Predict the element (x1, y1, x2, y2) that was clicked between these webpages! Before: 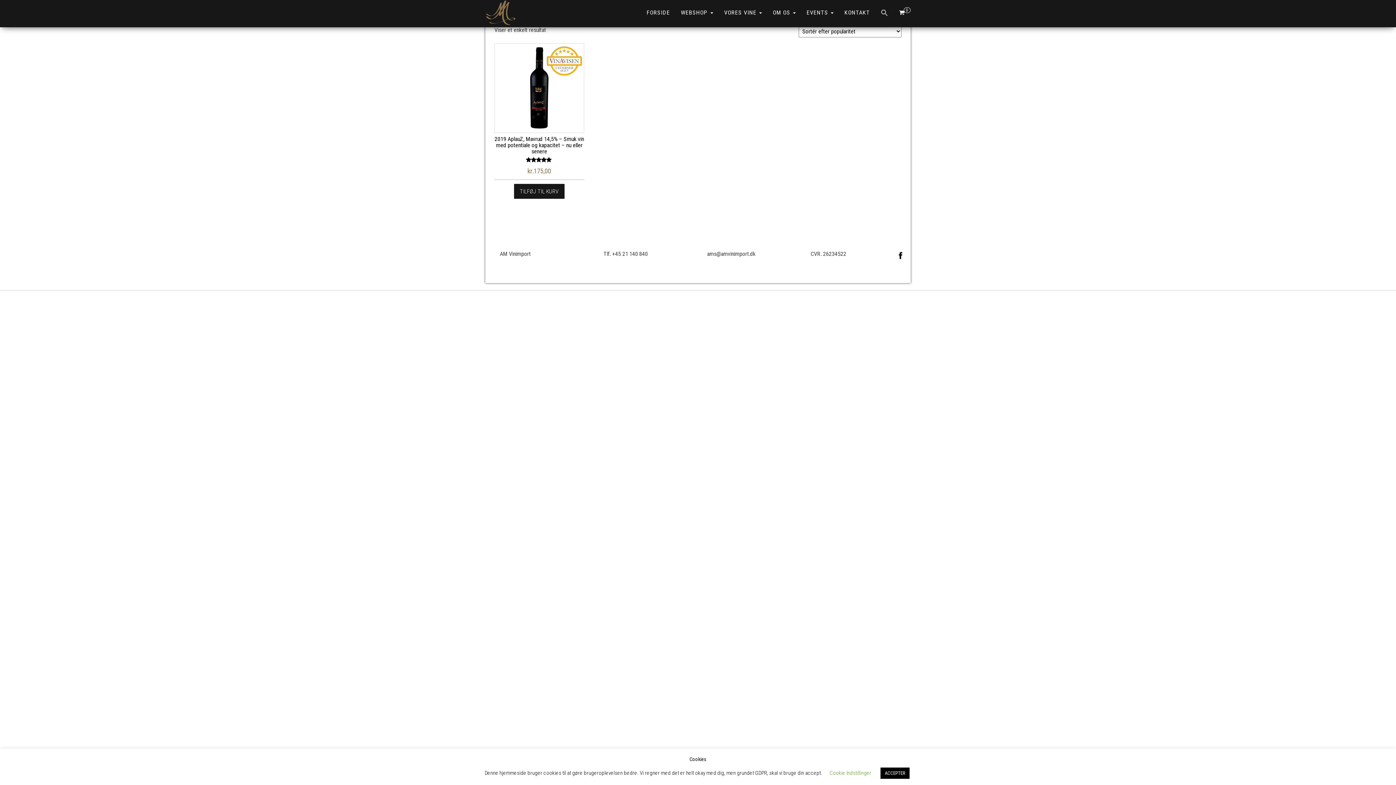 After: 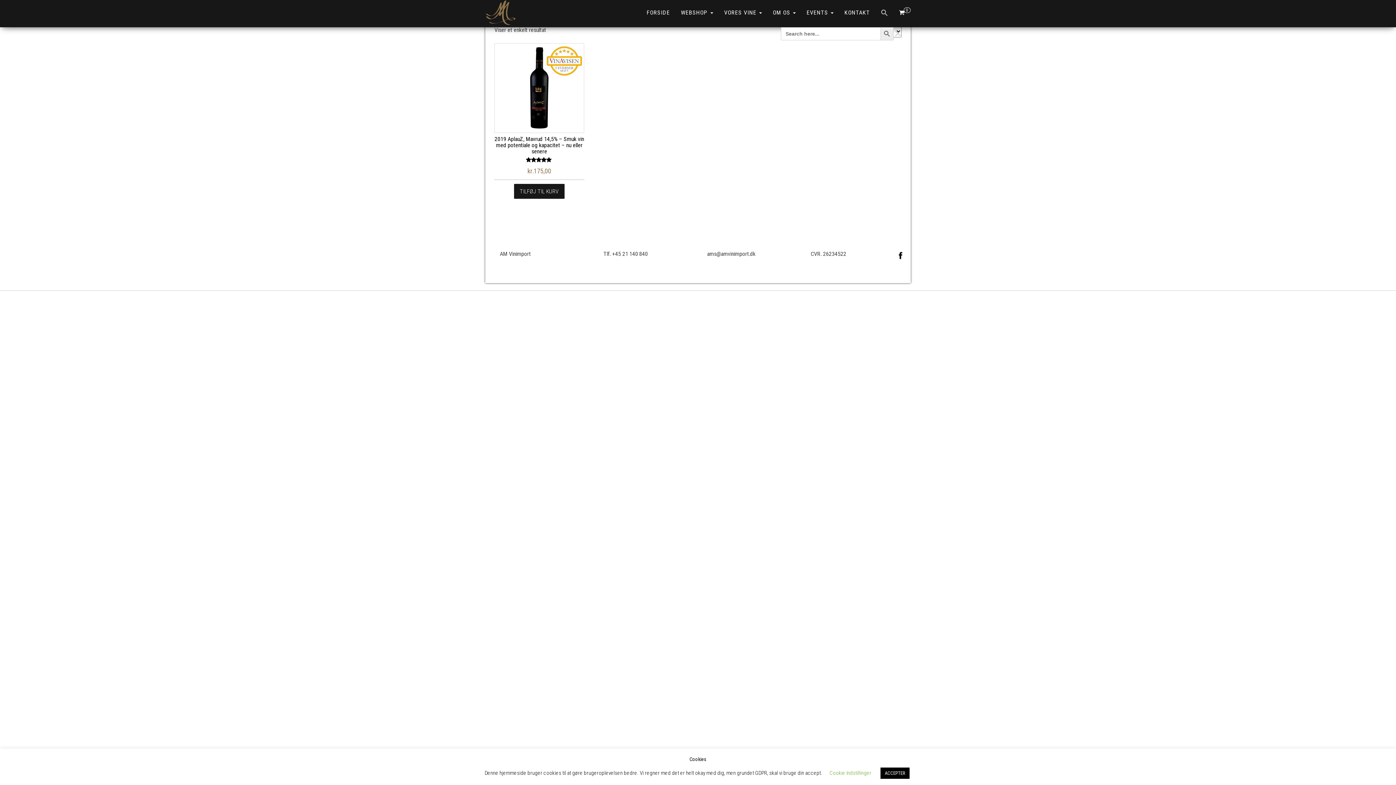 Action: bbox: (875, 0, 893, 27) label: Search Icon Link